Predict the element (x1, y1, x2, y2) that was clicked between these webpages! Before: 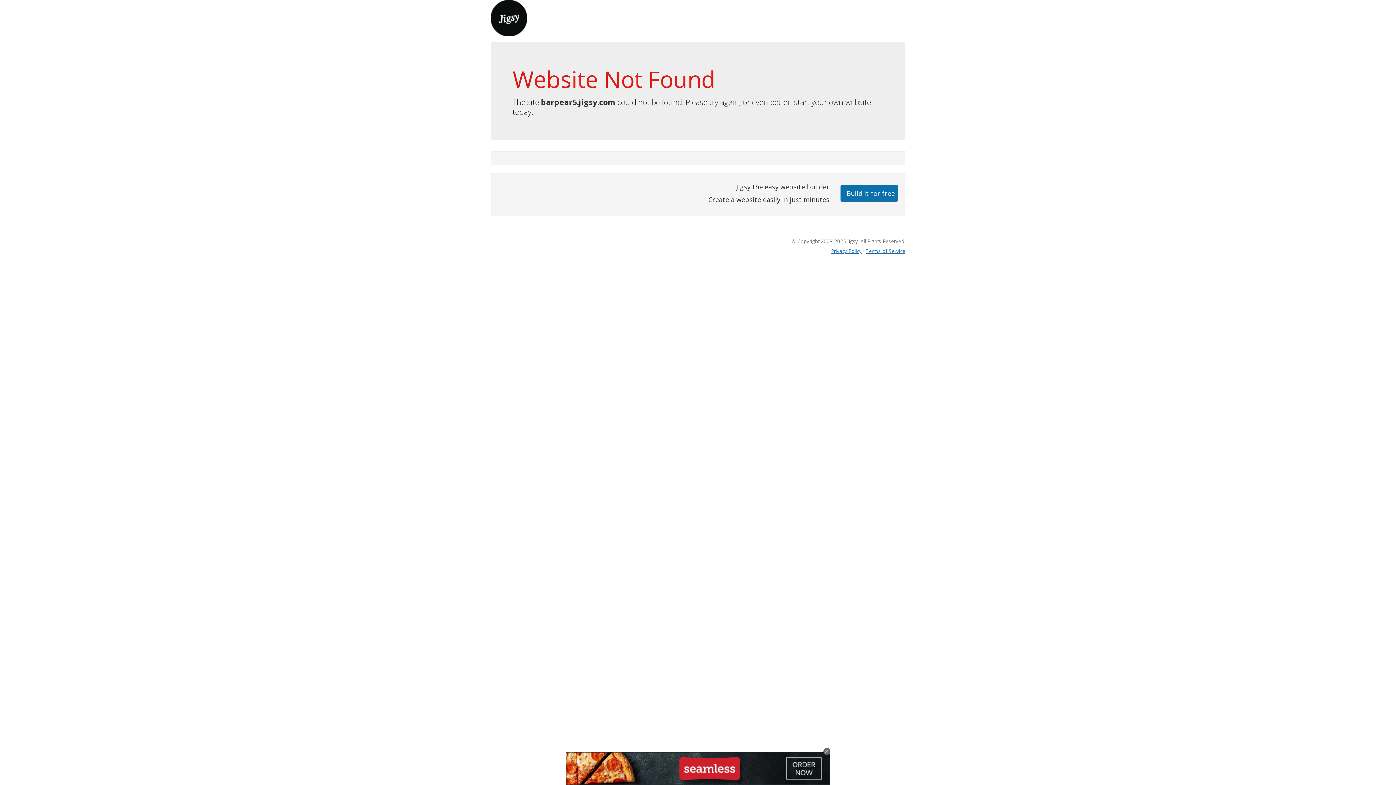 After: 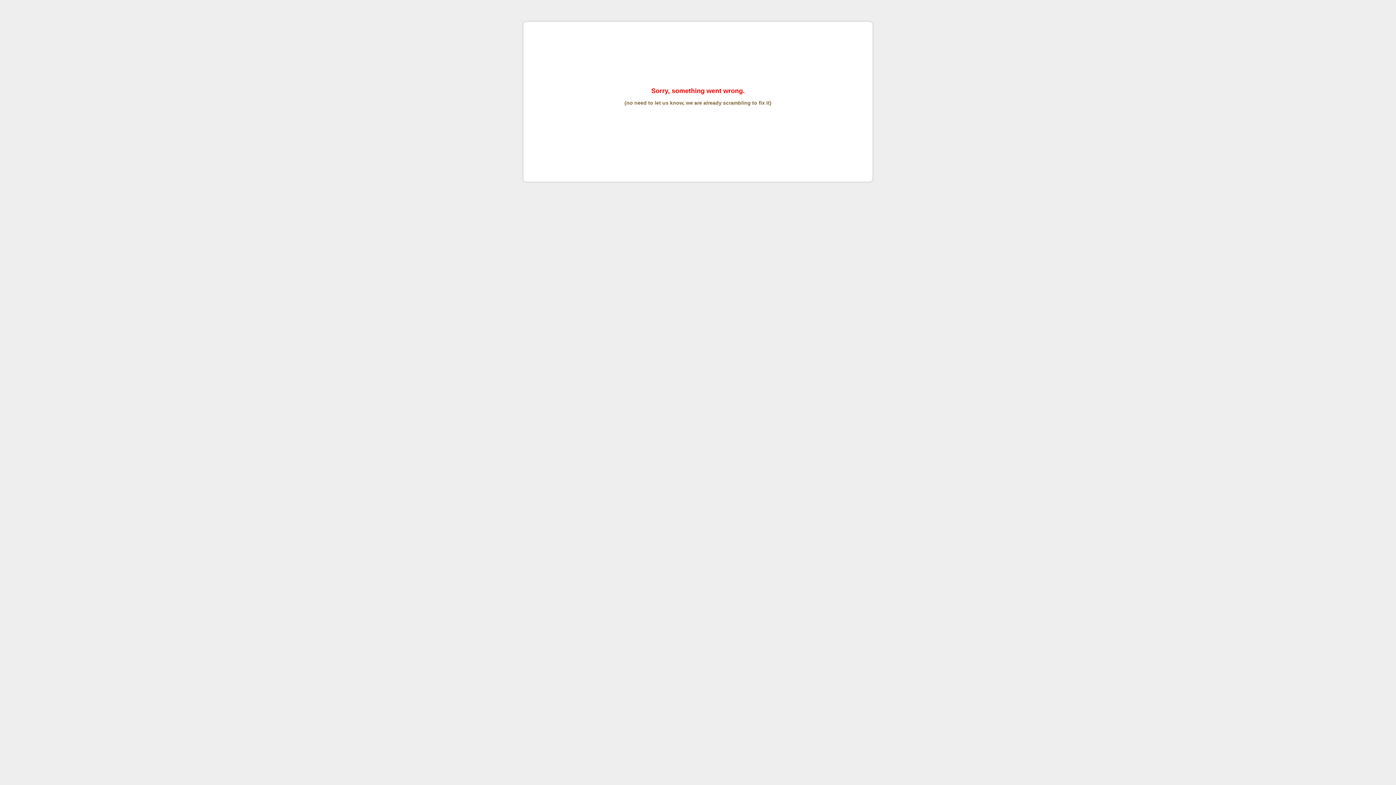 Action: bbox: (865, 247, 905, 254) label: Terms of Service